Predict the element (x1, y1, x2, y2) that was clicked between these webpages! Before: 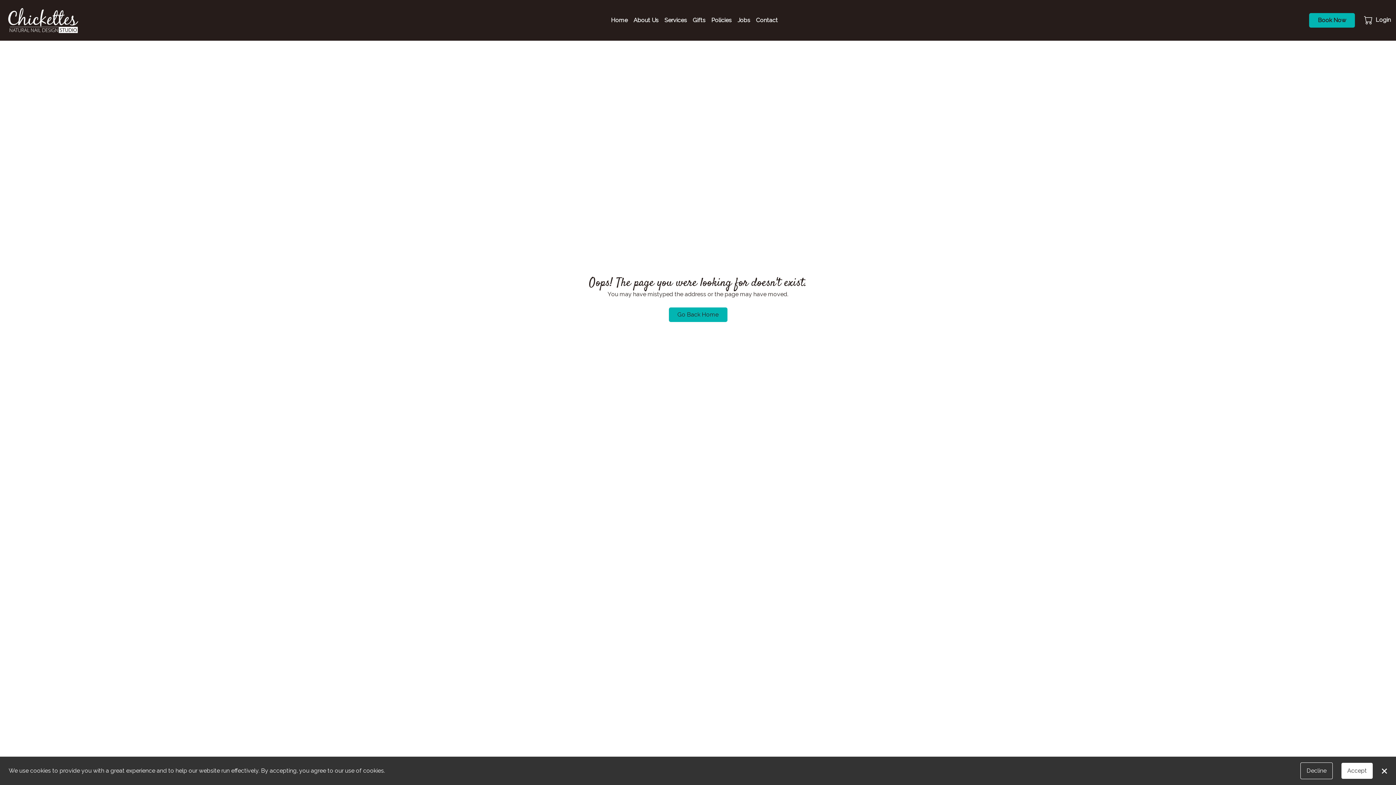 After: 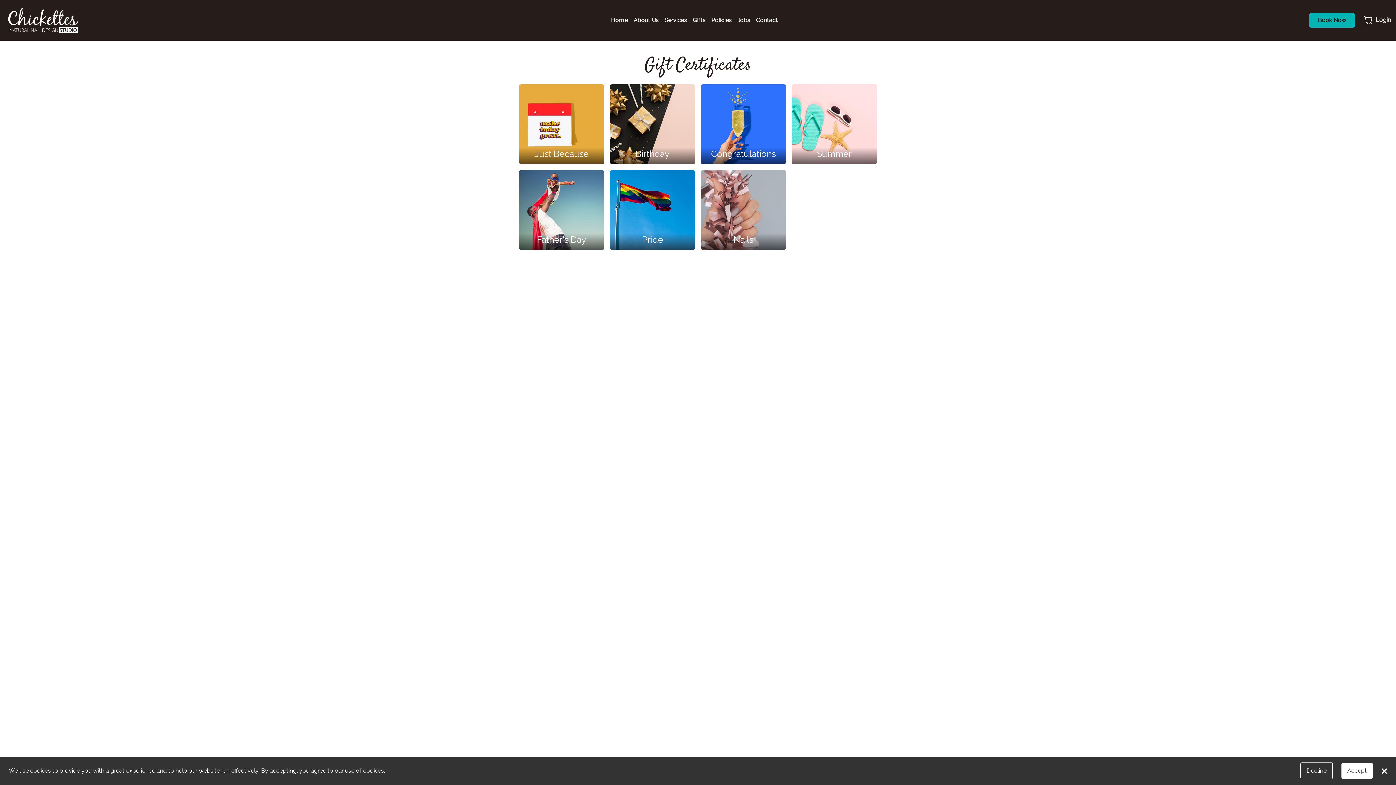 Action: label: Gifts bbox: (690, 14, 708, 26)